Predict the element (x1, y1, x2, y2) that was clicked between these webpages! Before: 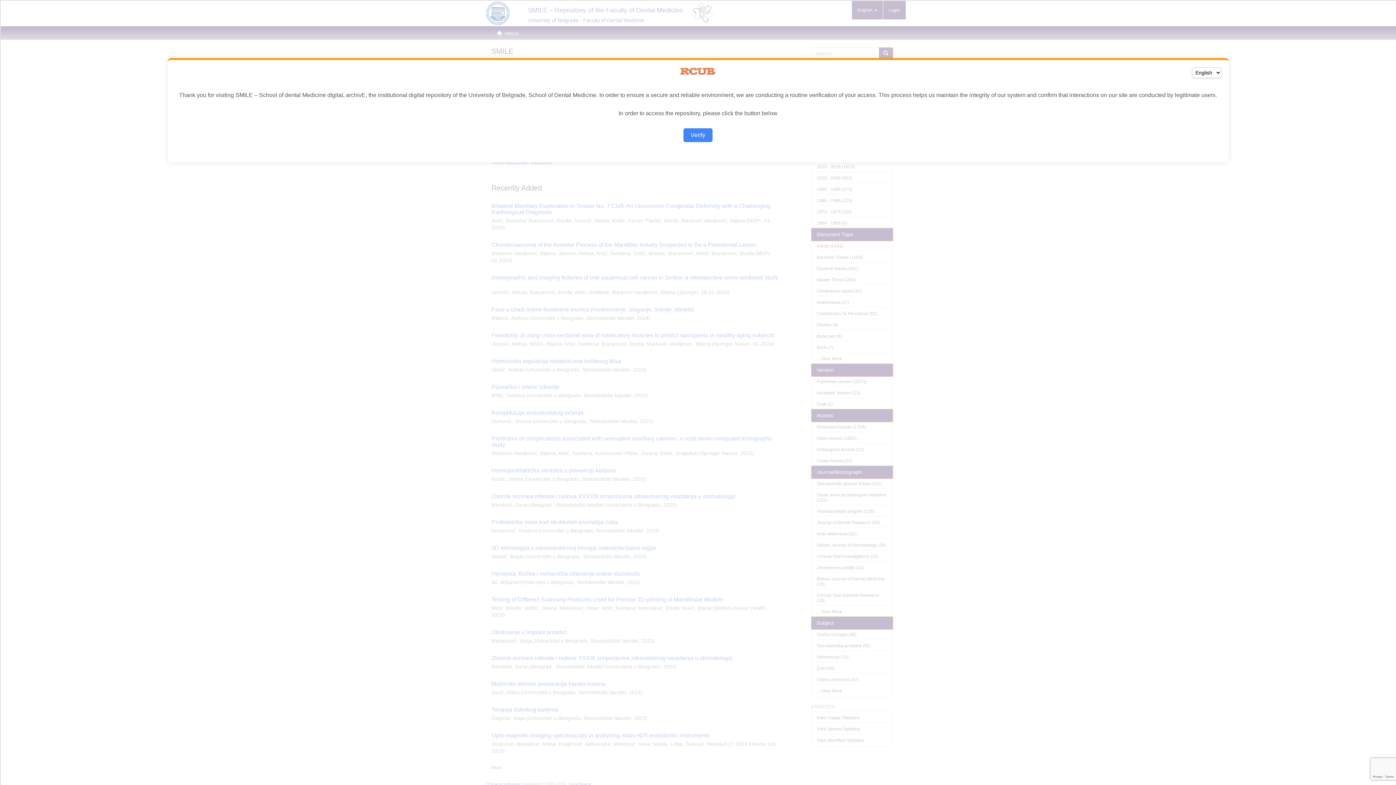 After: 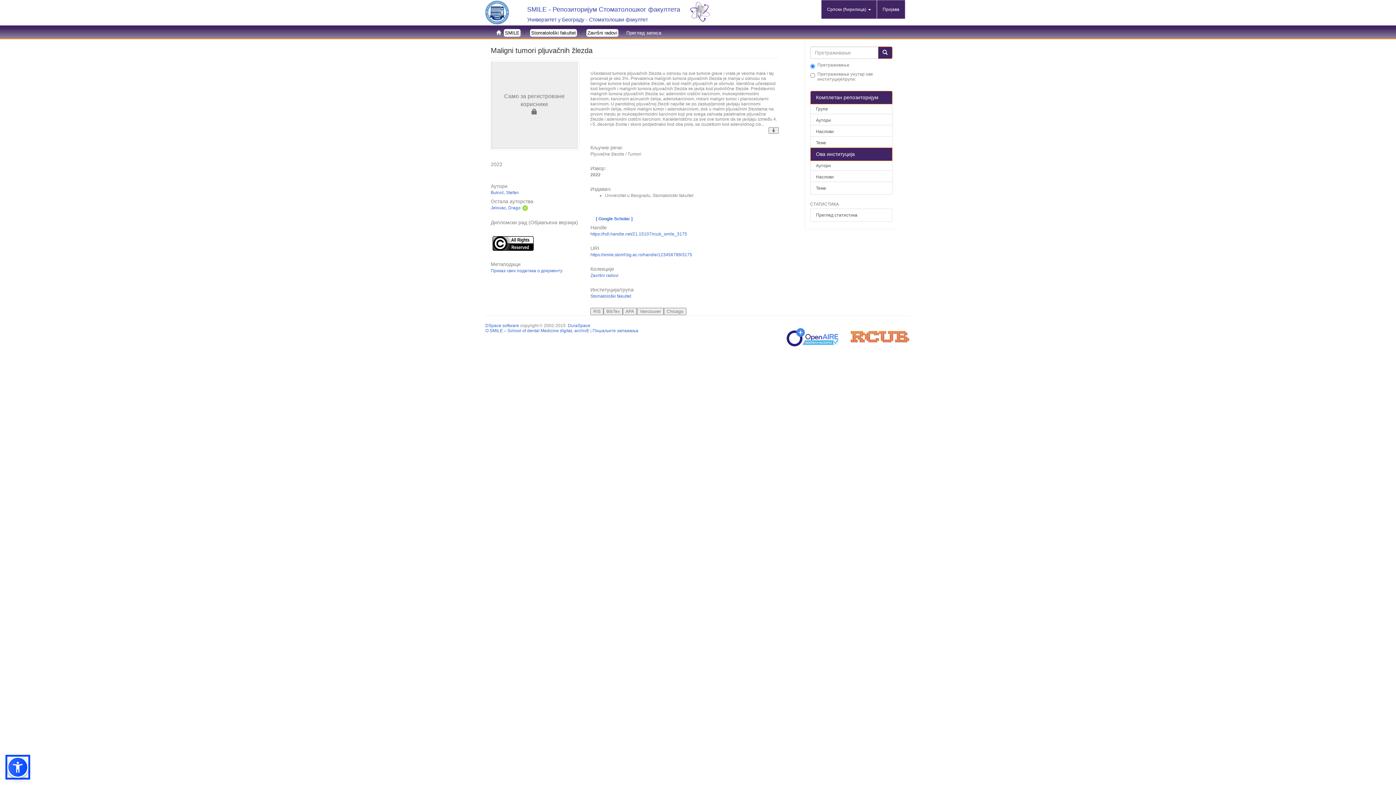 Action: label: Verify bbox: (683, 128, 712, 142)